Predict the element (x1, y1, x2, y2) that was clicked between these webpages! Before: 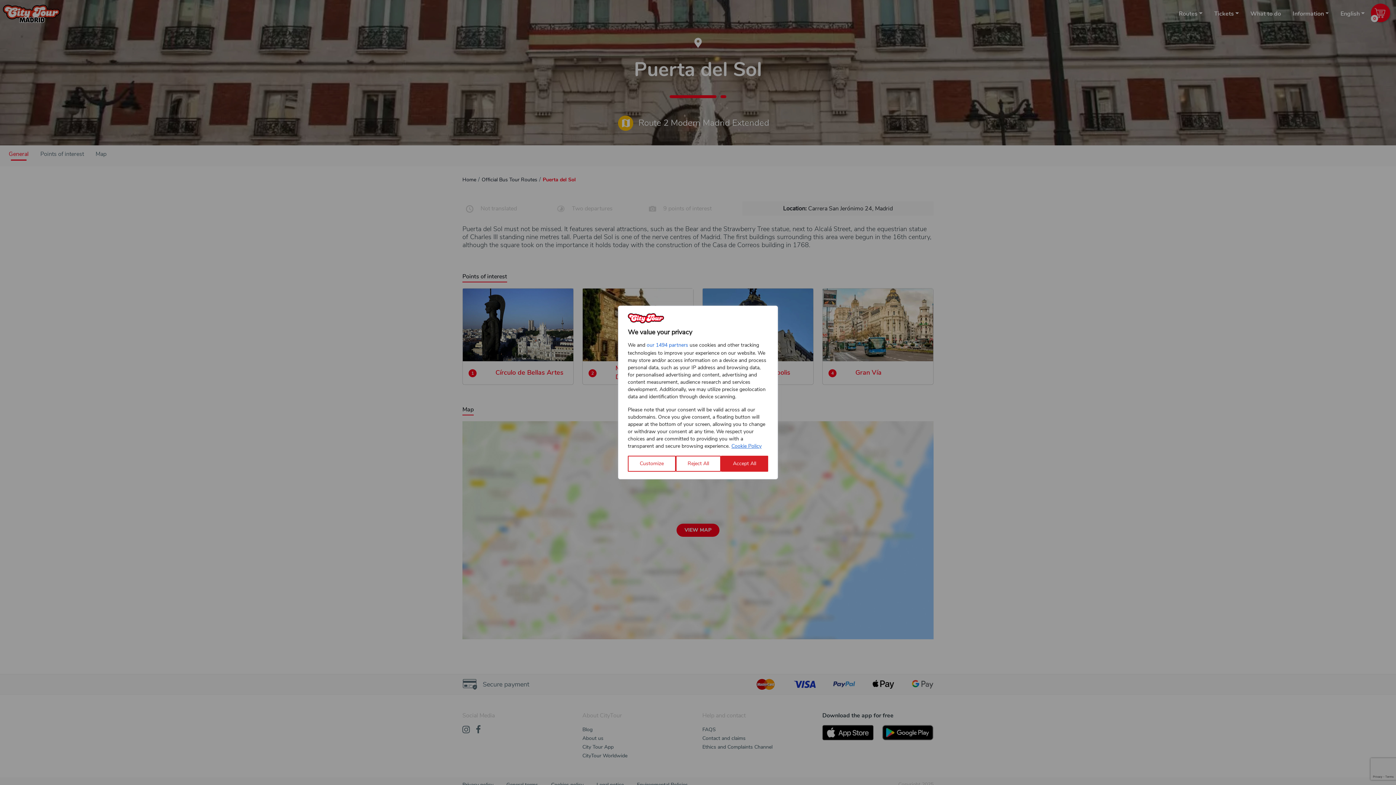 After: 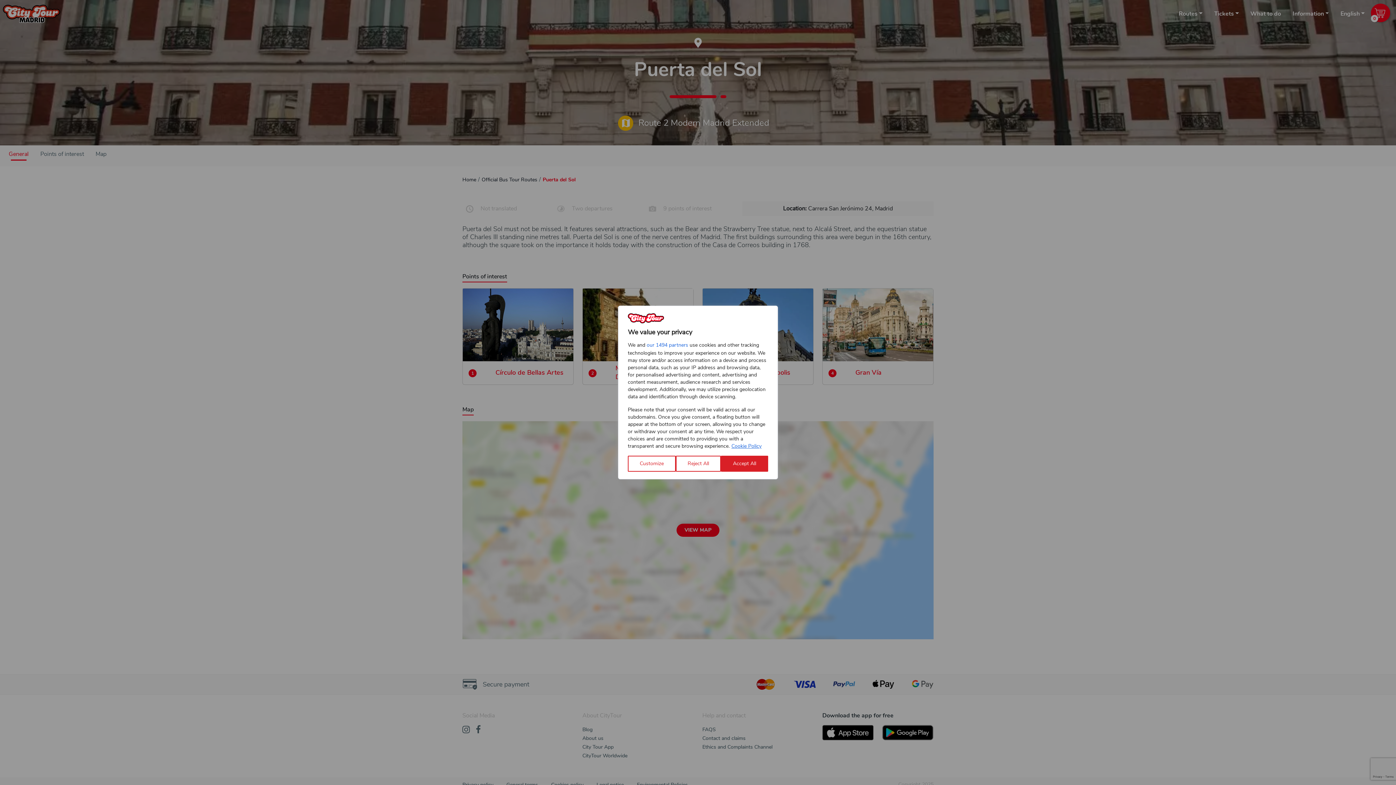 Action: bbox: (731, 442, 762, 450) label: Cookie Policy